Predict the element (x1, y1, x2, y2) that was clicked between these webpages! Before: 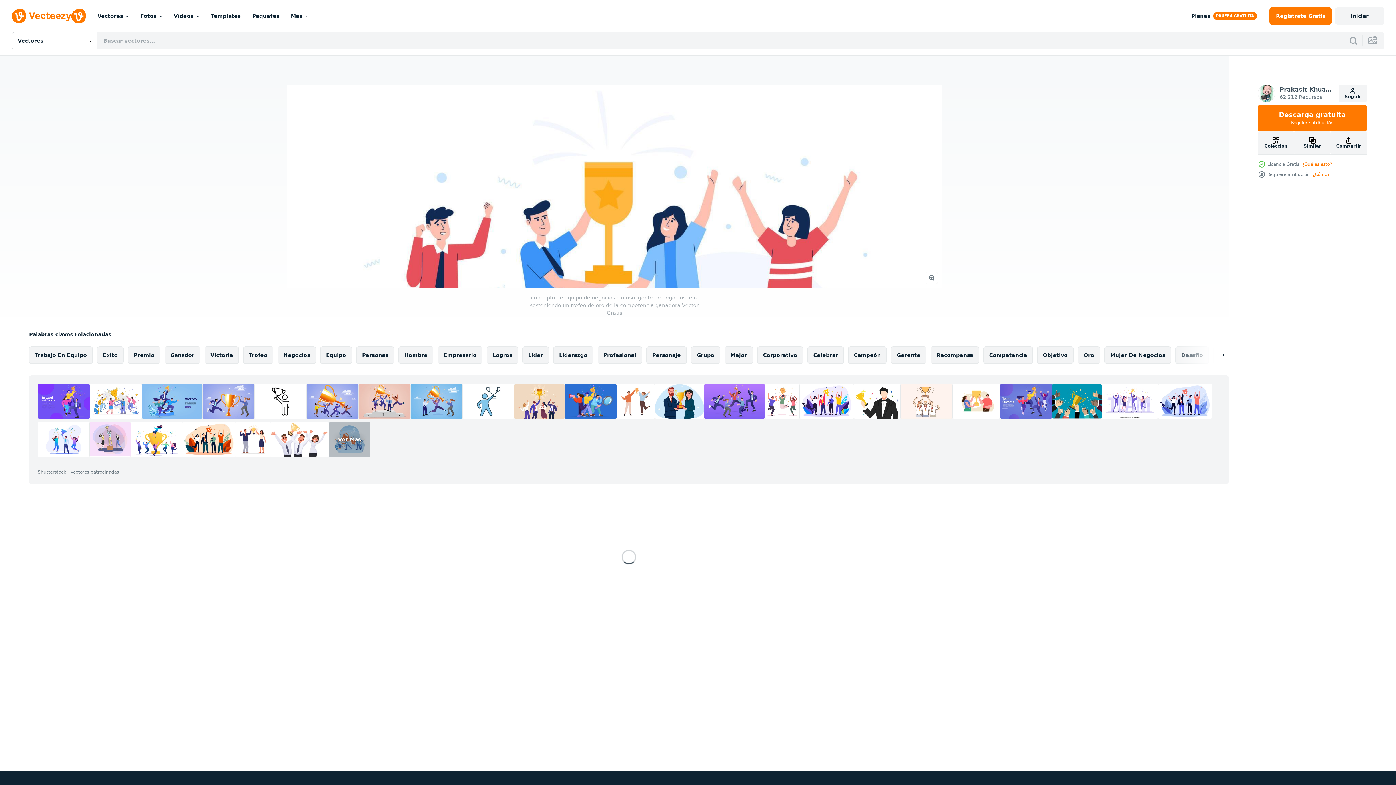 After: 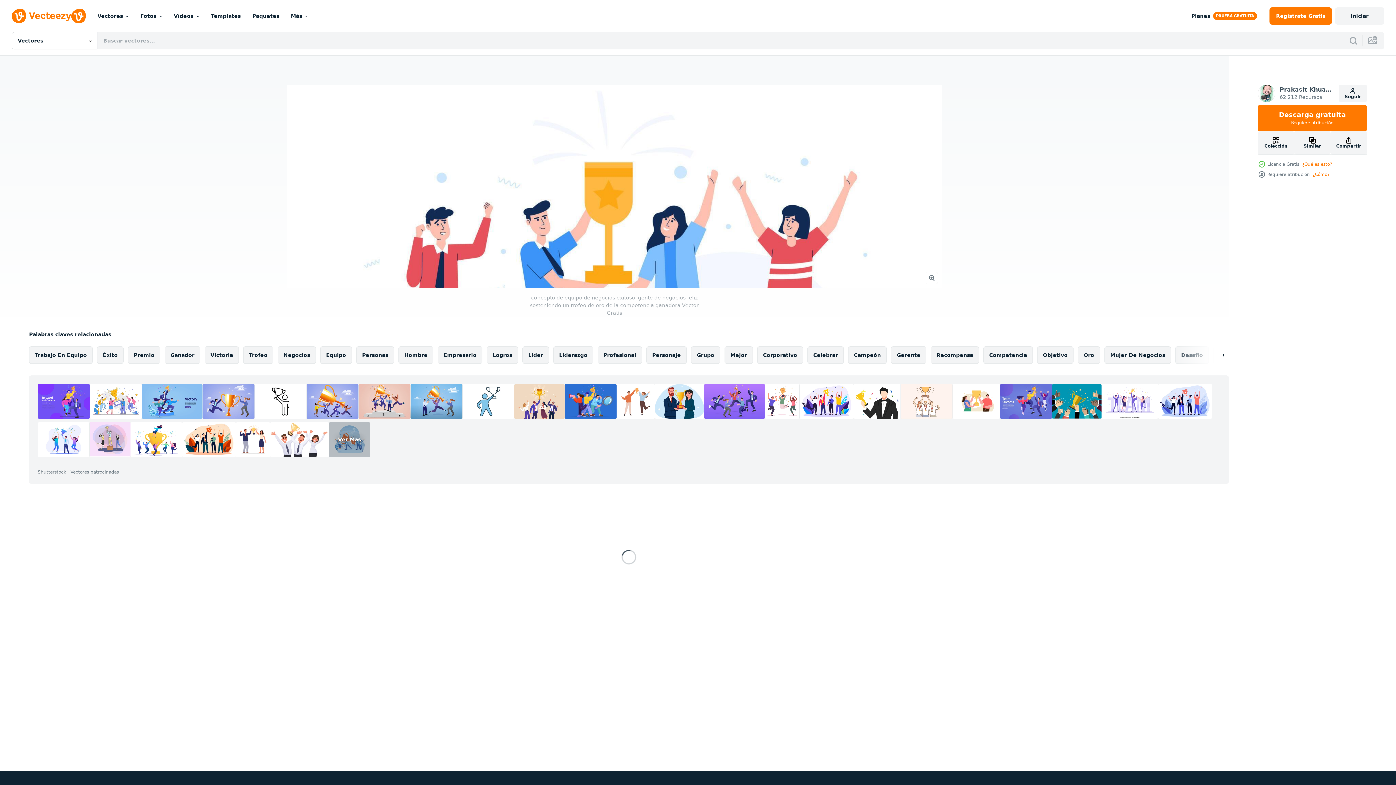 Action: bbox: (410, 384, 462, 418)